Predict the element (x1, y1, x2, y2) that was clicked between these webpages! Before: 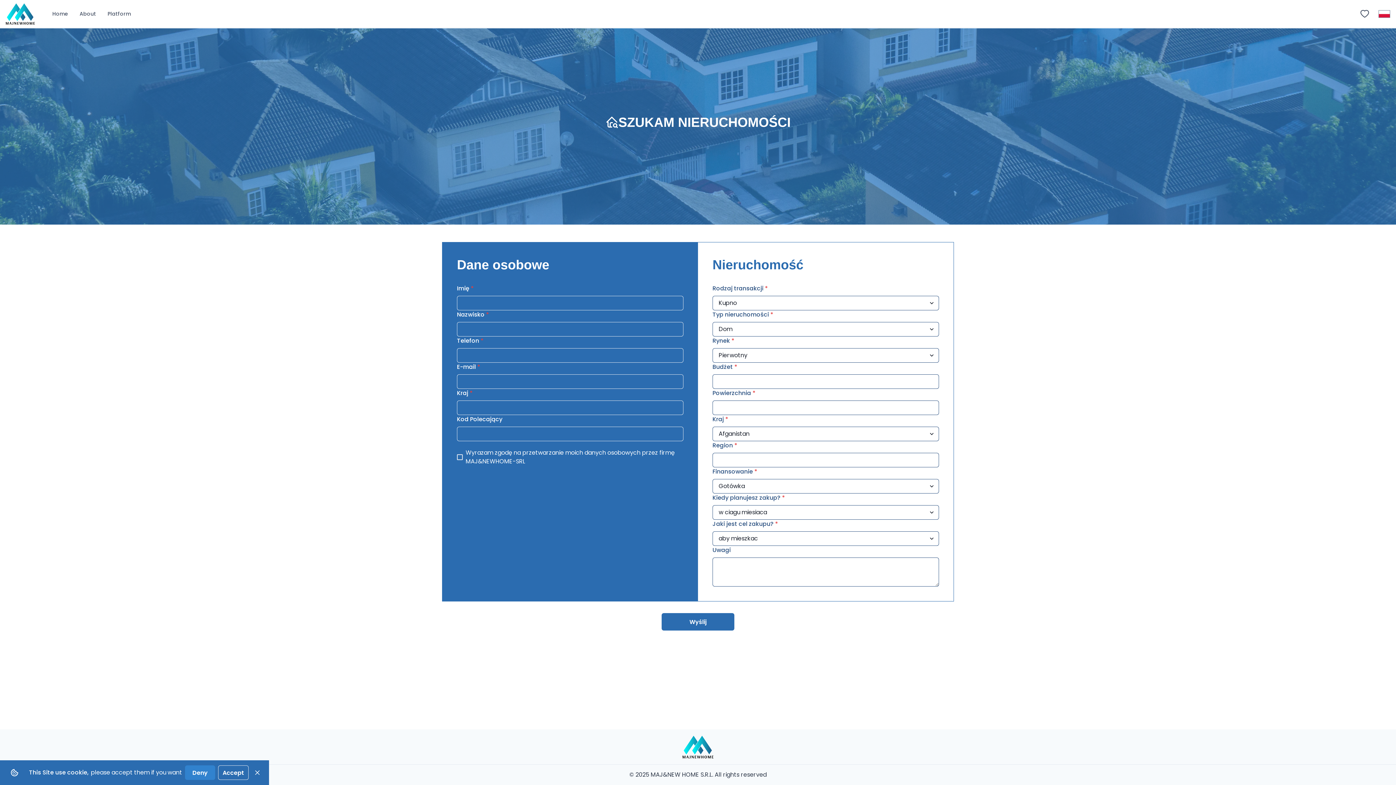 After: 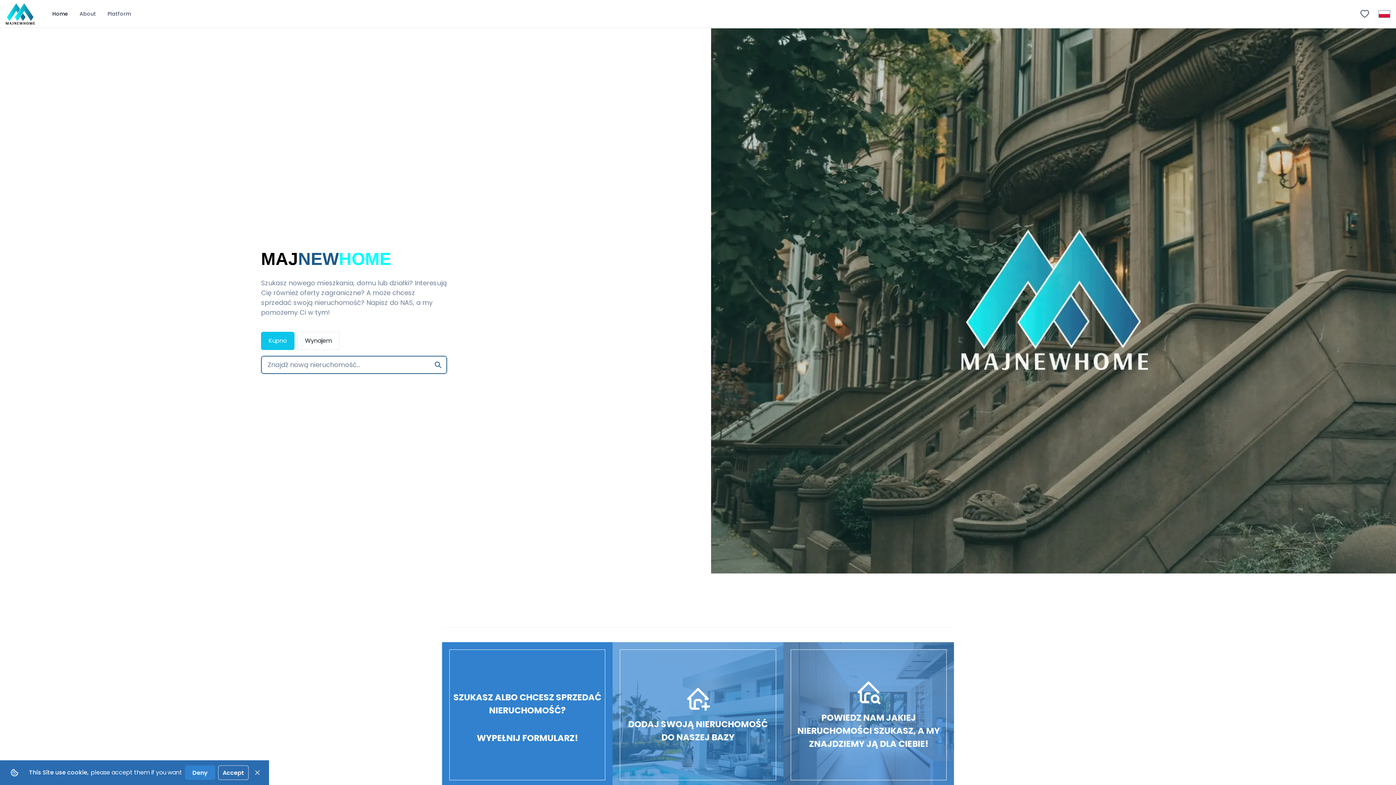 Action: bbox: (49, 7, 70, 20) label: Home